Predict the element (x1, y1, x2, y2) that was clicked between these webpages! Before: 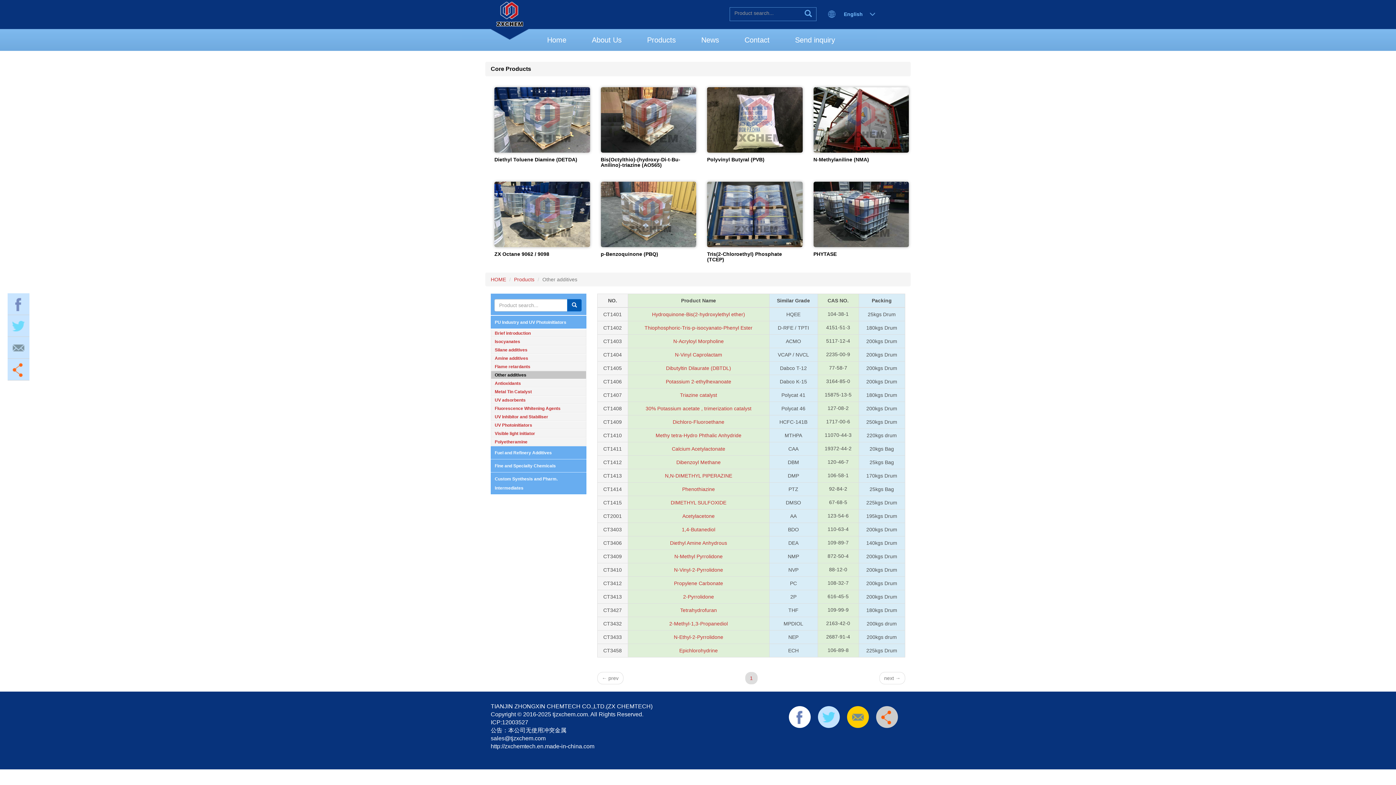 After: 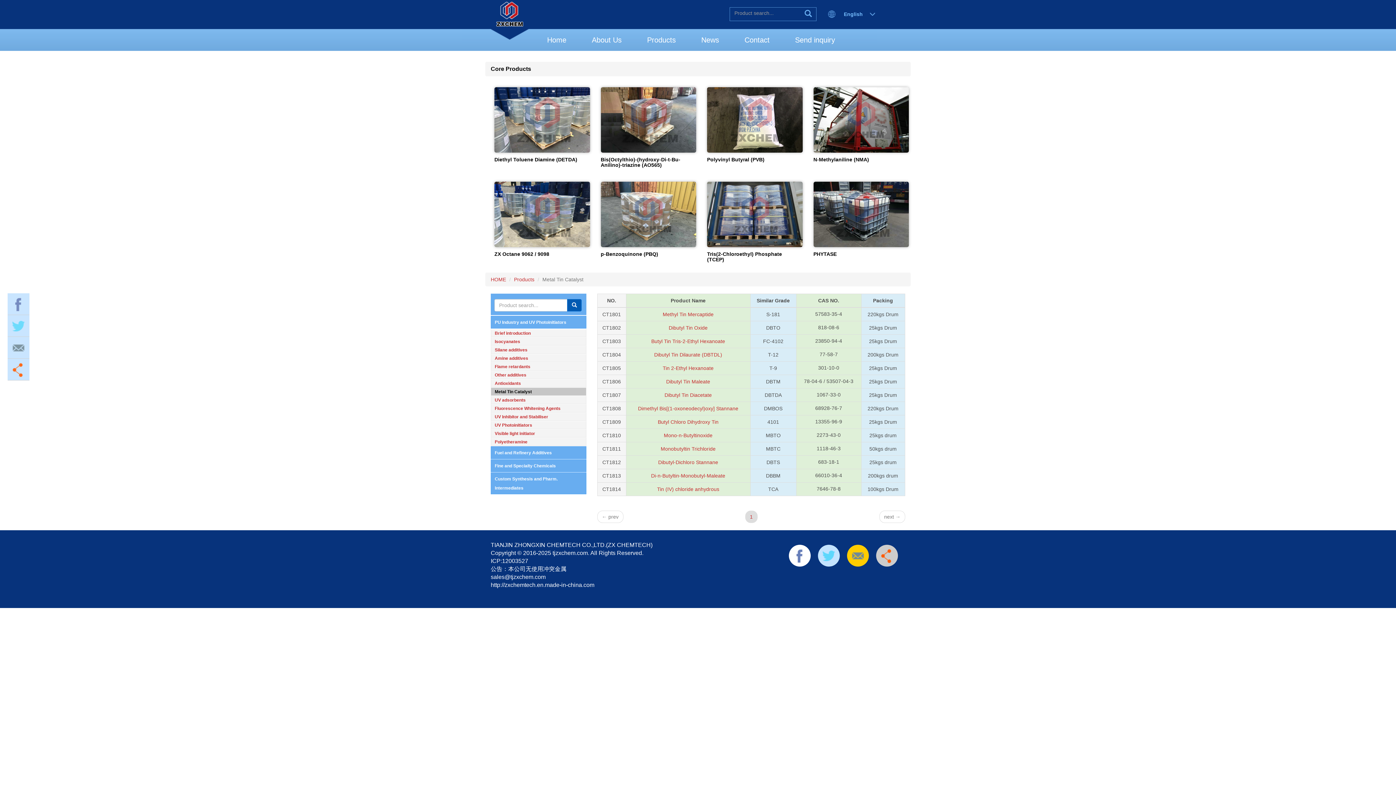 Action: bbox: (491, 388, 586, 395) label: Metal Tin Catalyst